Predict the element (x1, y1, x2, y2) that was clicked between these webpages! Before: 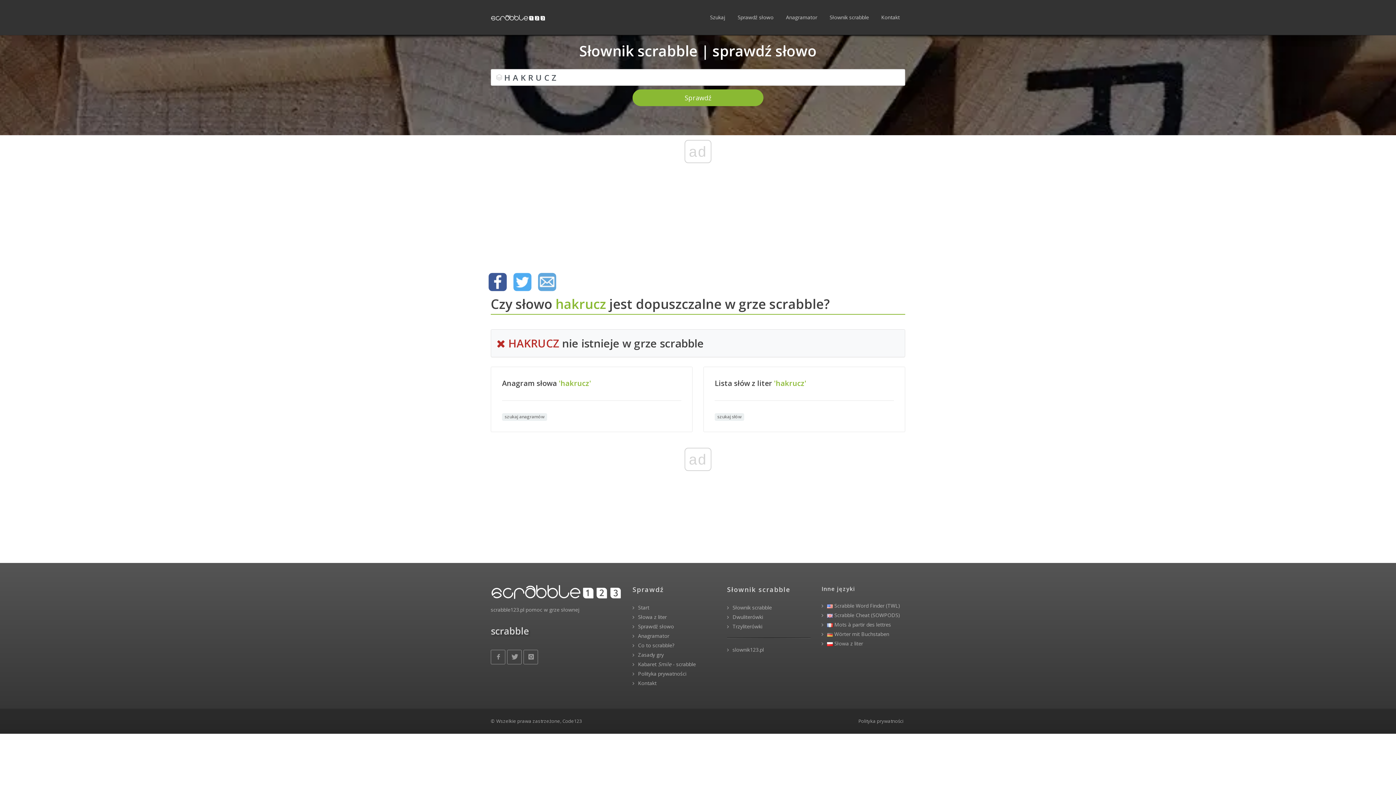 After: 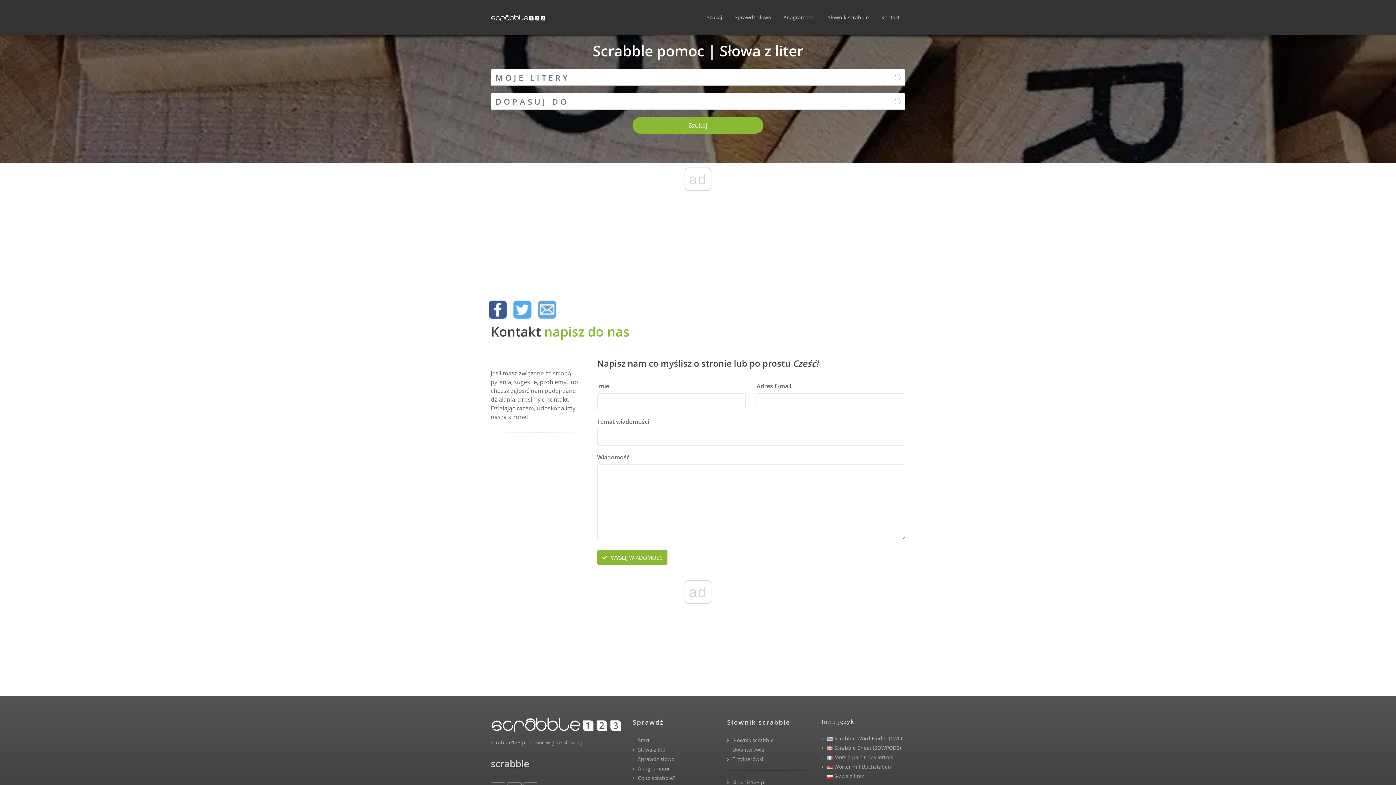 Action: bbox: (876, 0, 905, 34) label: Kontakt